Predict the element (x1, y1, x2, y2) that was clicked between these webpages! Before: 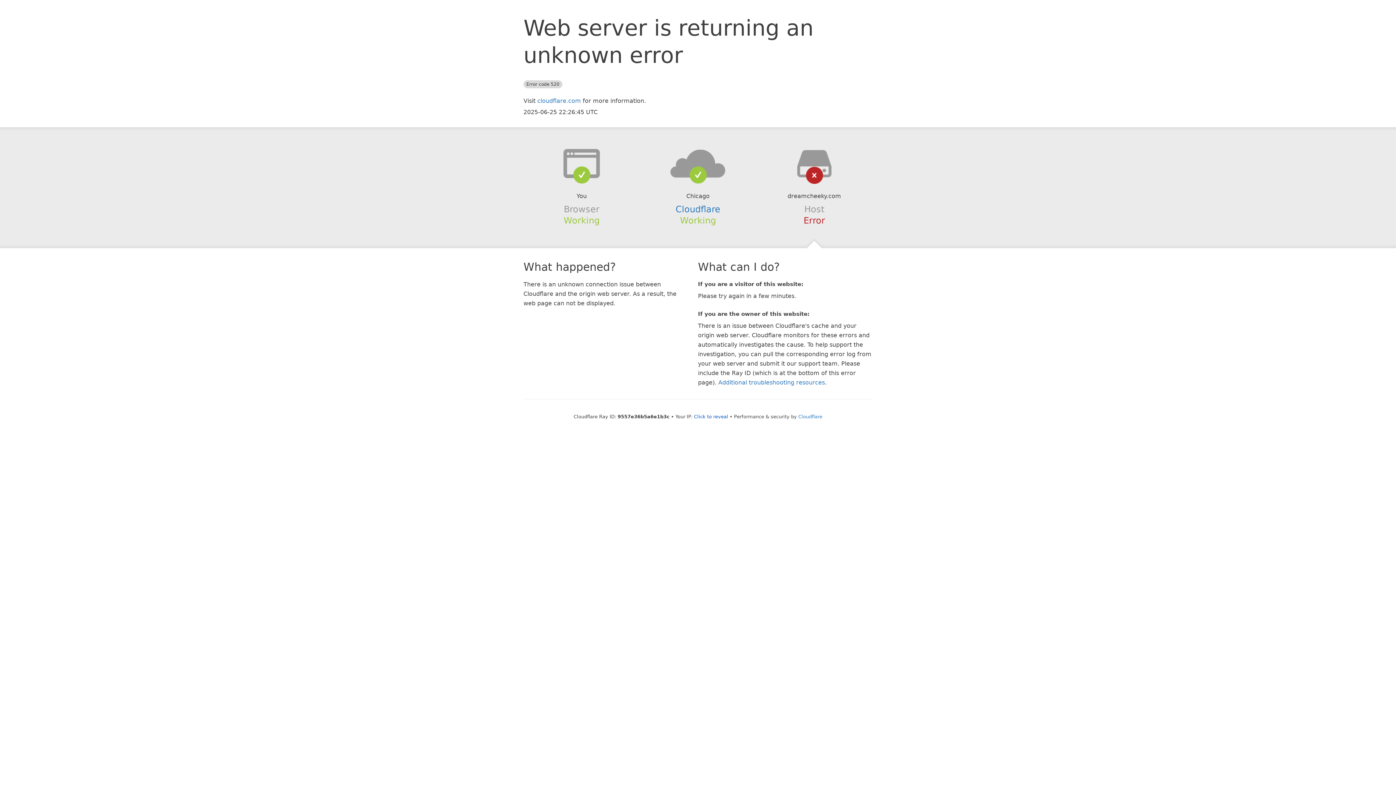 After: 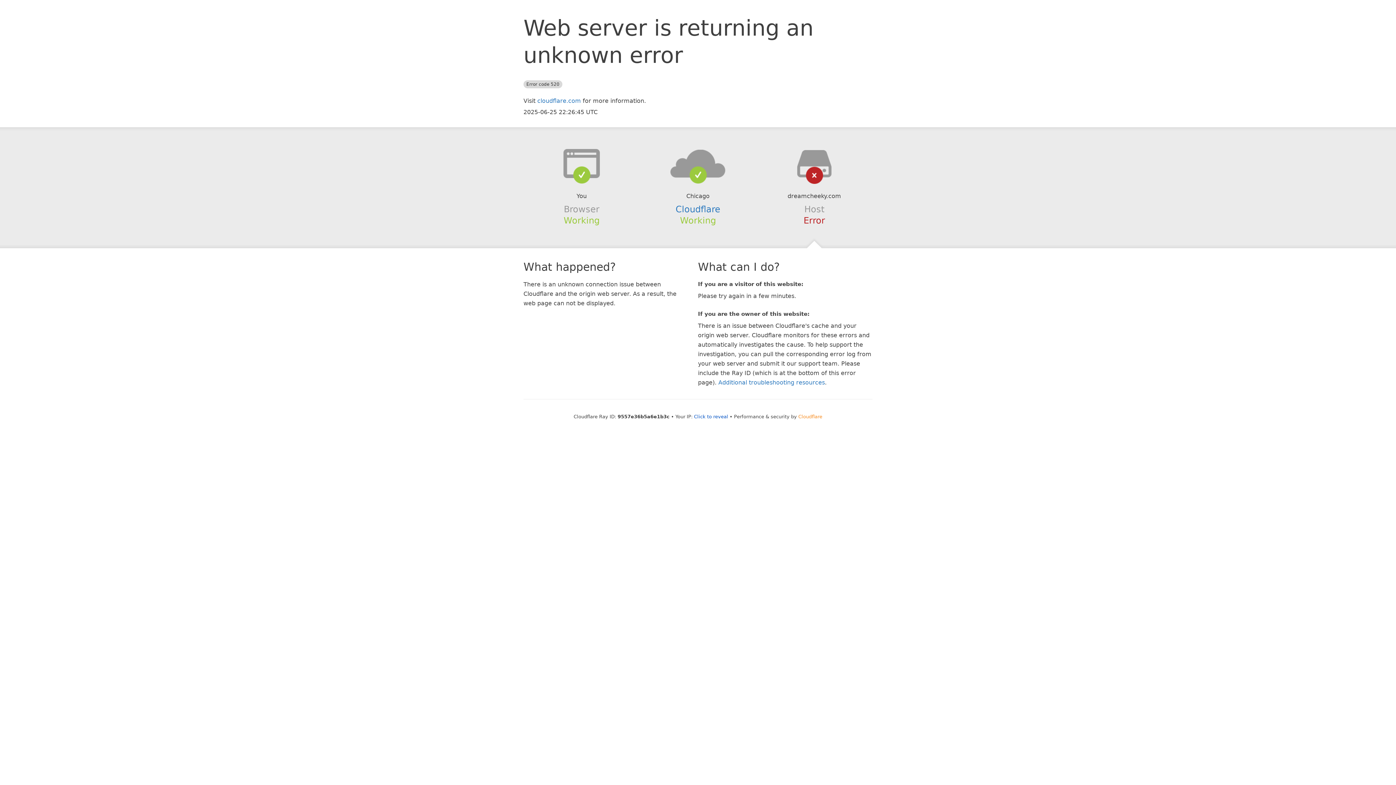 Action: bbox: (798, 414, 822, 419) label: Cloudflare